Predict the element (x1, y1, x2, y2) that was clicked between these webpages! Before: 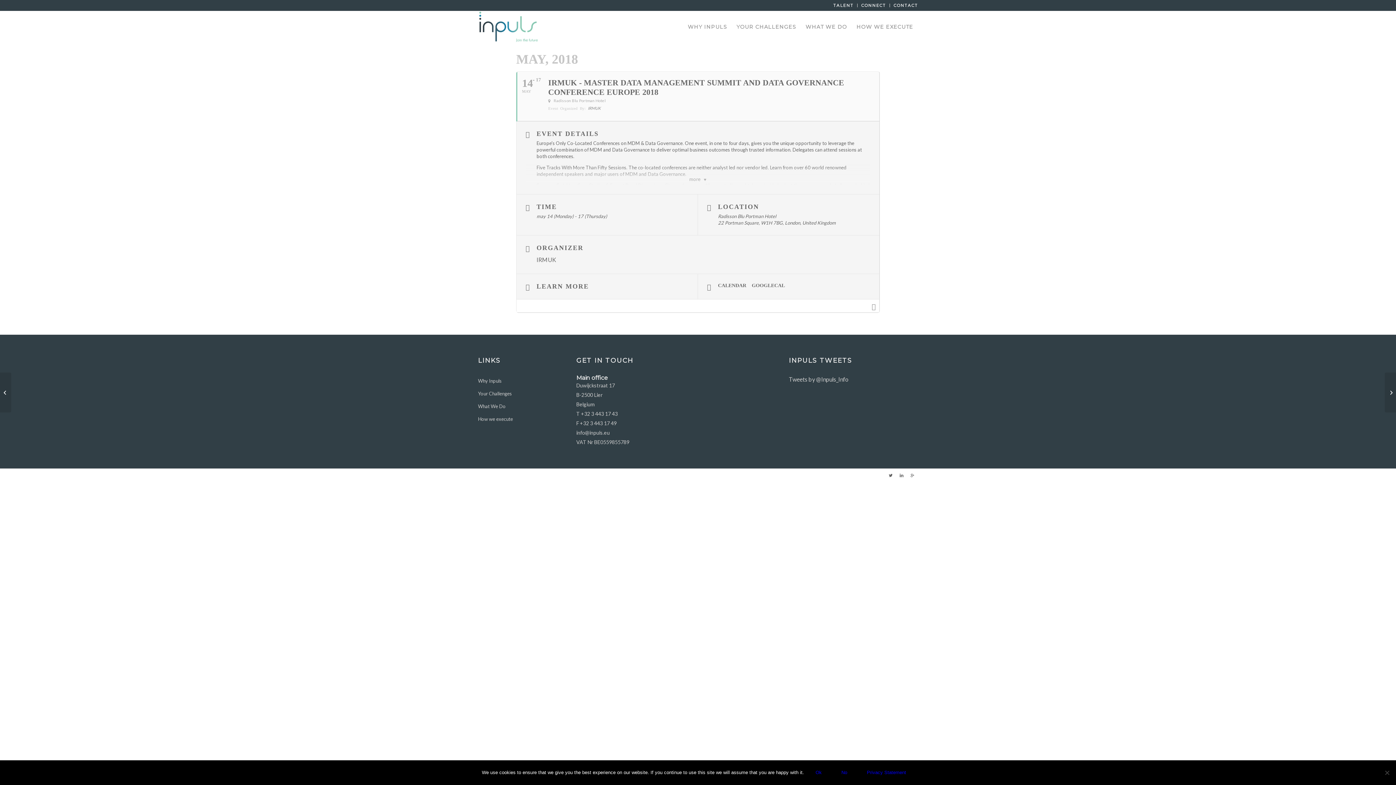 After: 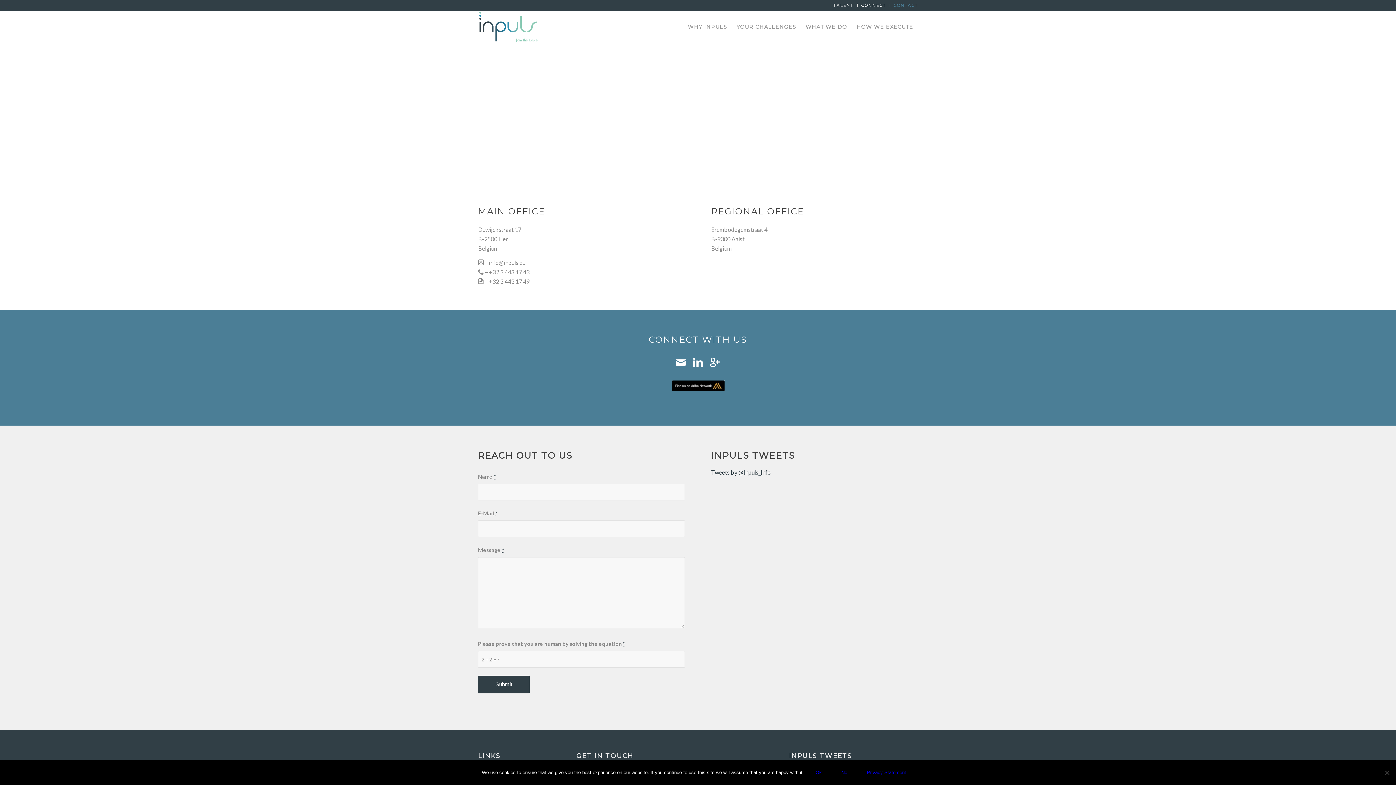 Action: label: CONTACT bbox: (893, 0, 918, 10)